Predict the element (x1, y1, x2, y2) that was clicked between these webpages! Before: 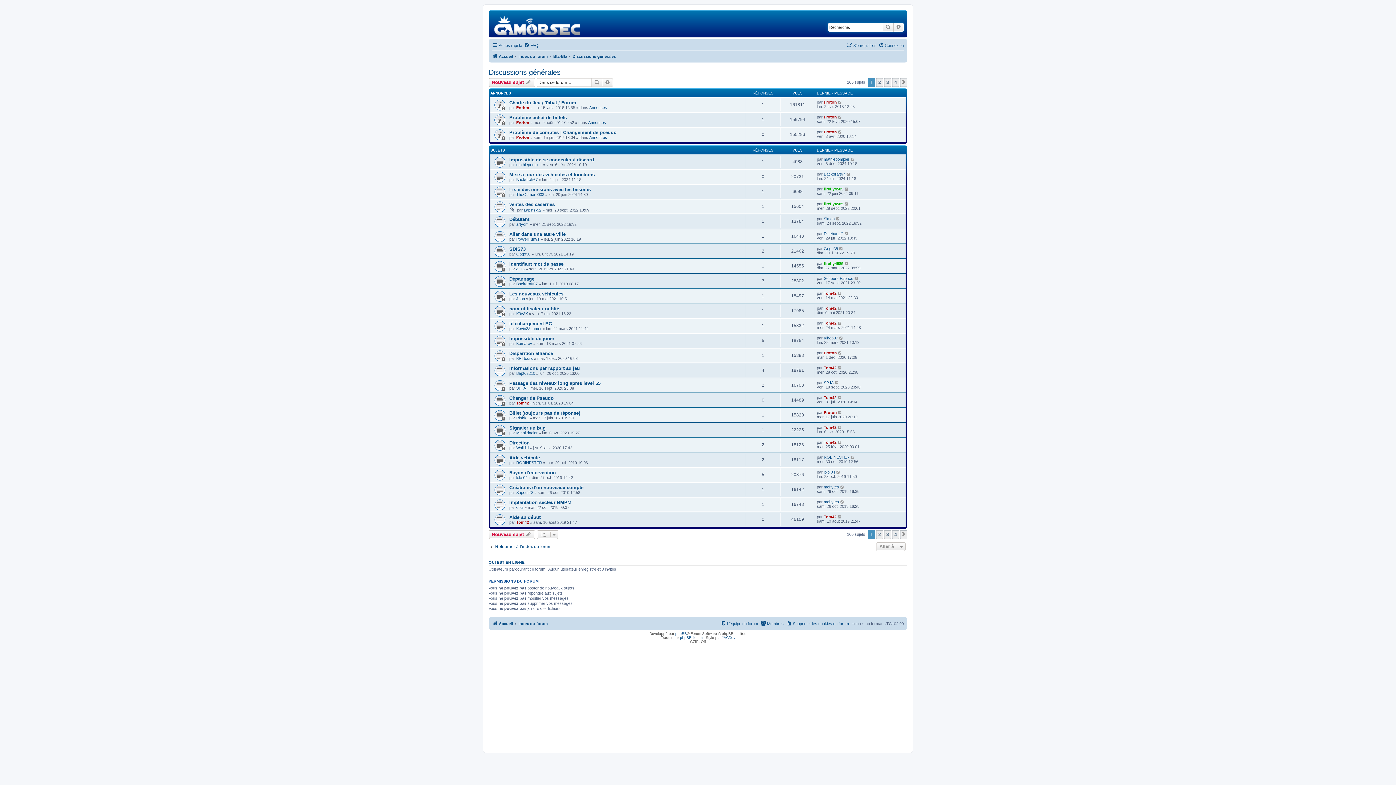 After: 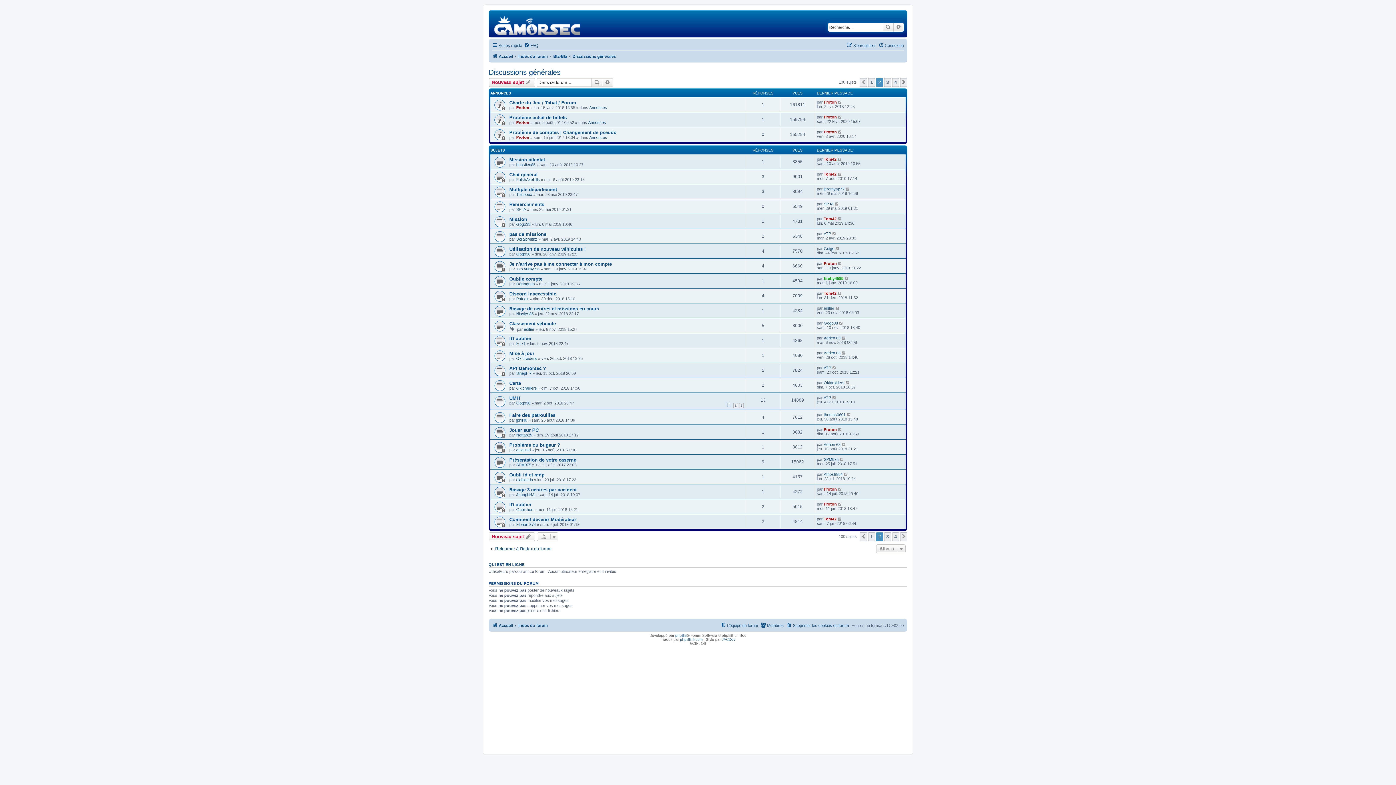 Action: bbox: (900, 530, 907, 539) label: Suivante